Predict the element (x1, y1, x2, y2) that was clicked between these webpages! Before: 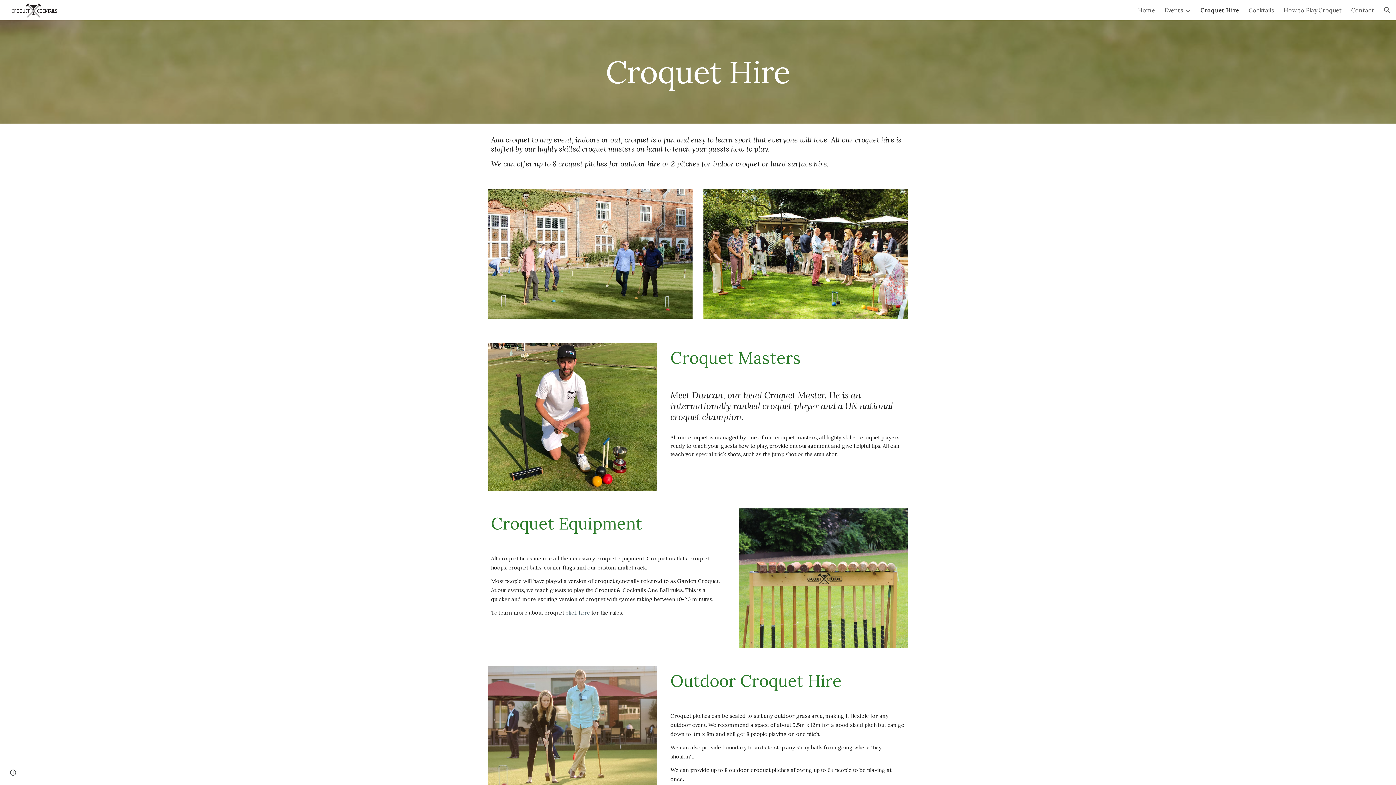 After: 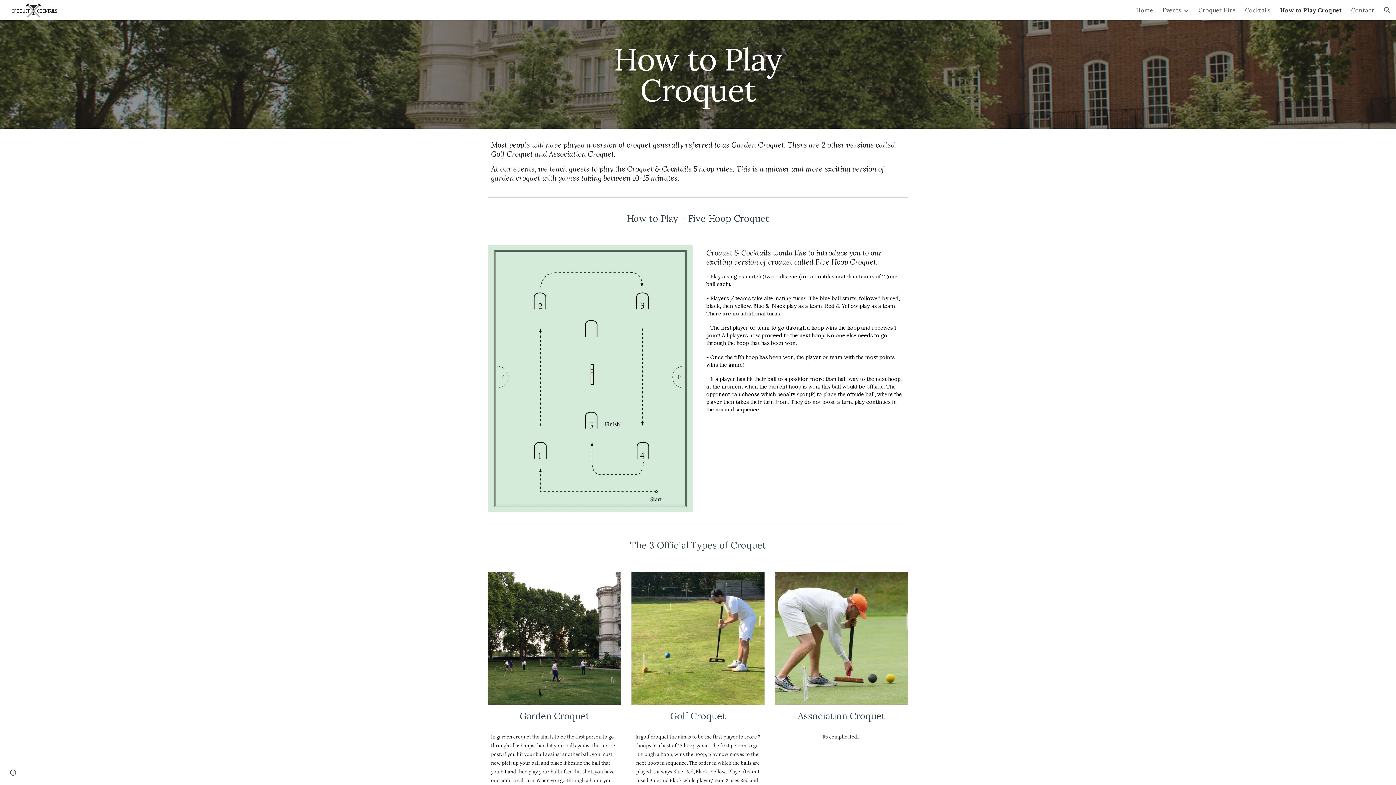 Action: label: How to Play Croquet bbox: (1284, 6, 1342, 13)